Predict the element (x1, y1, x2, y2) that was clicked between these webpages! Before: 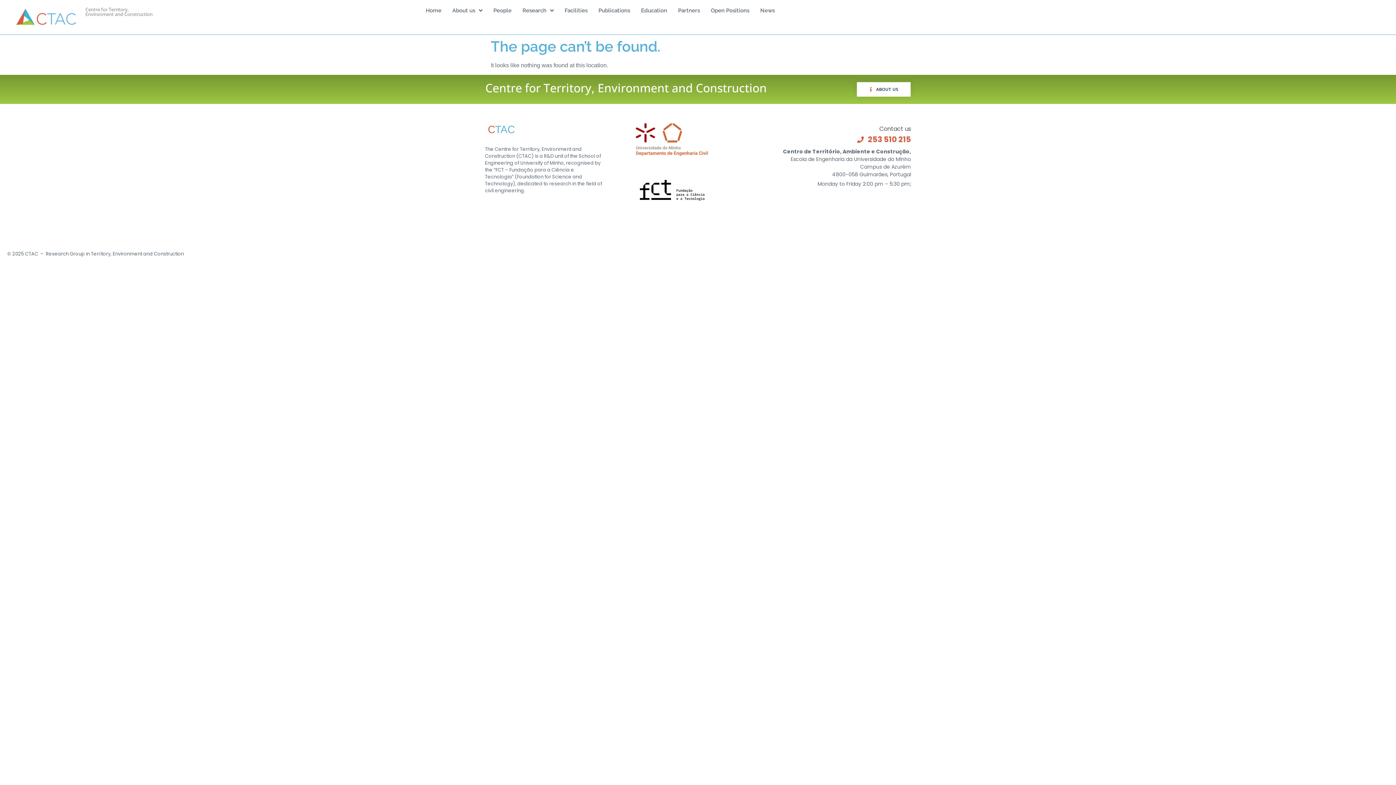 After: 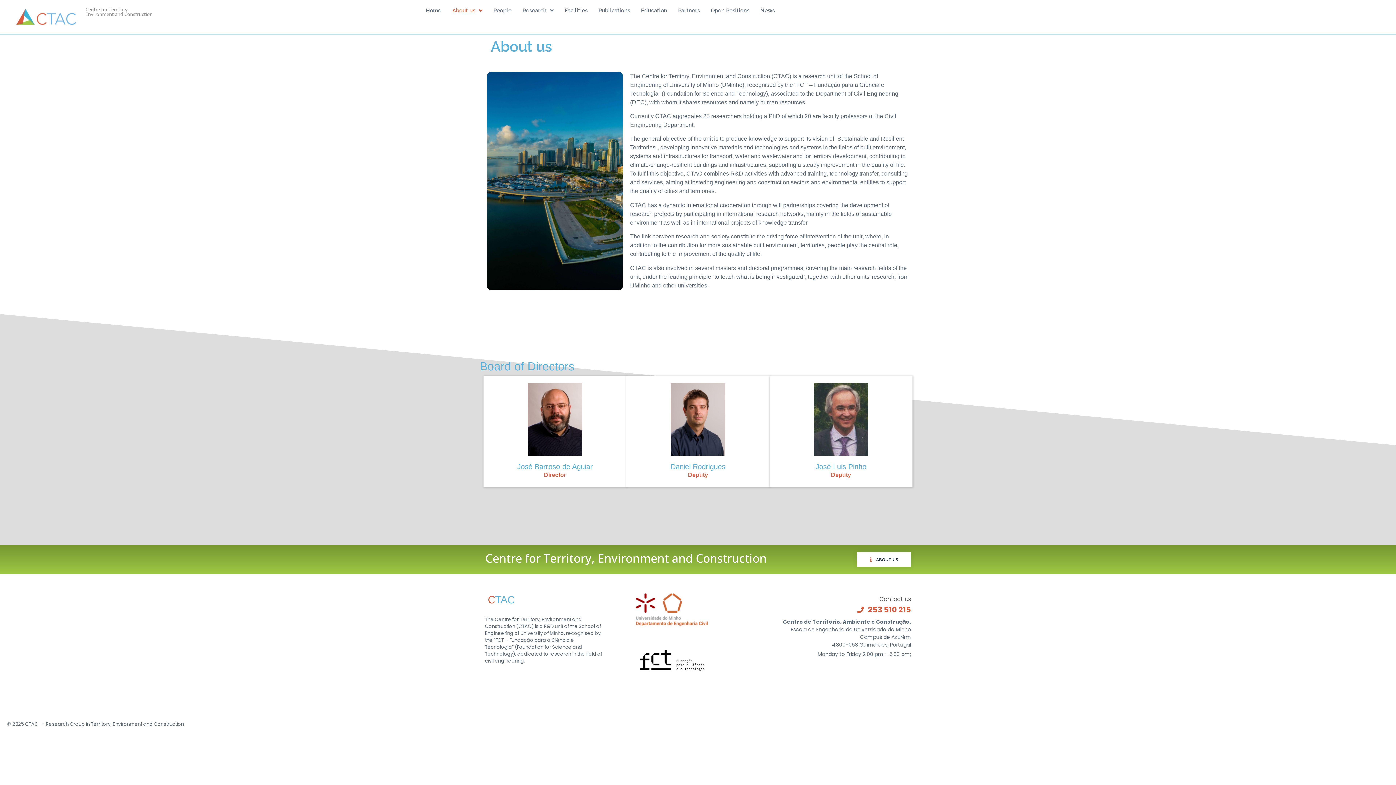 Action: label: ABOUT US
ABOUT US bbox: (856, 82, 910, 96)